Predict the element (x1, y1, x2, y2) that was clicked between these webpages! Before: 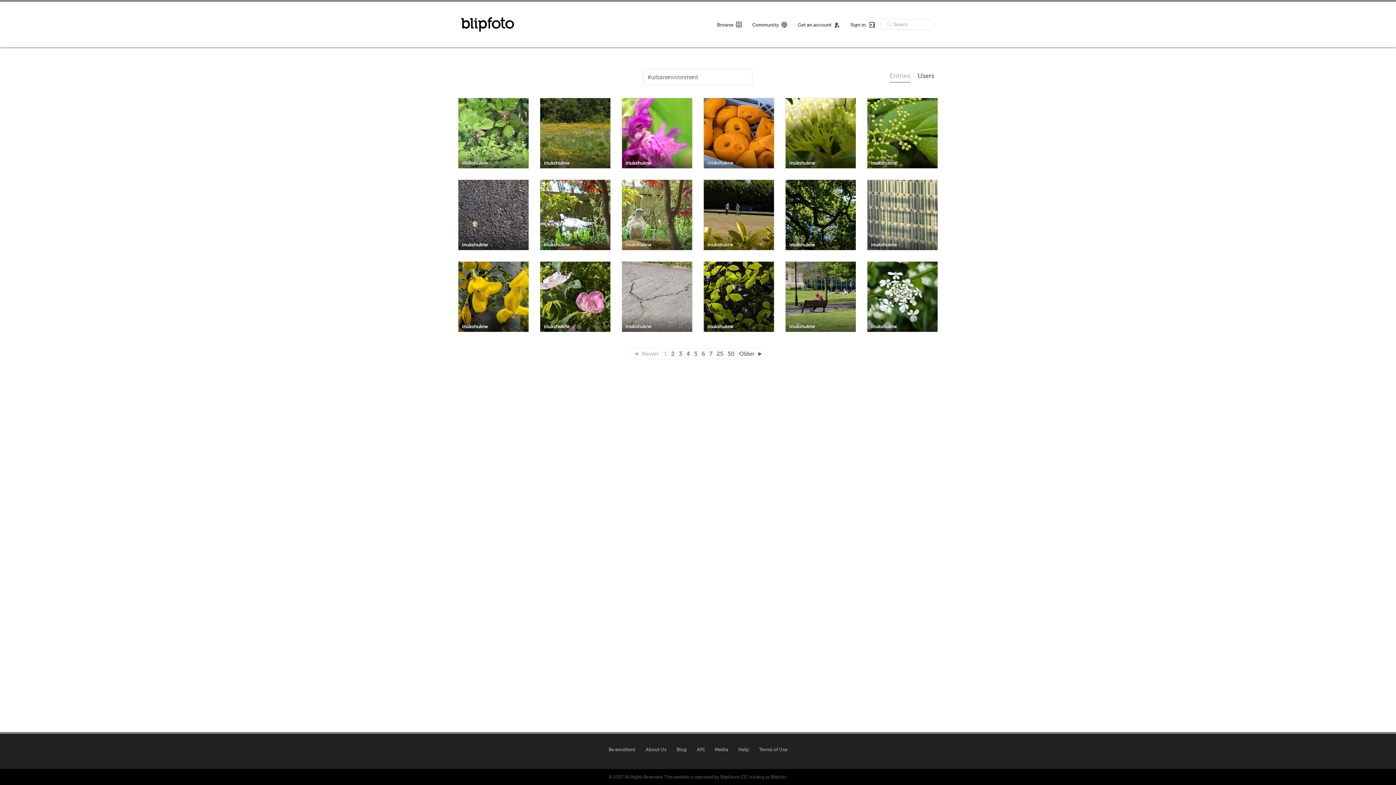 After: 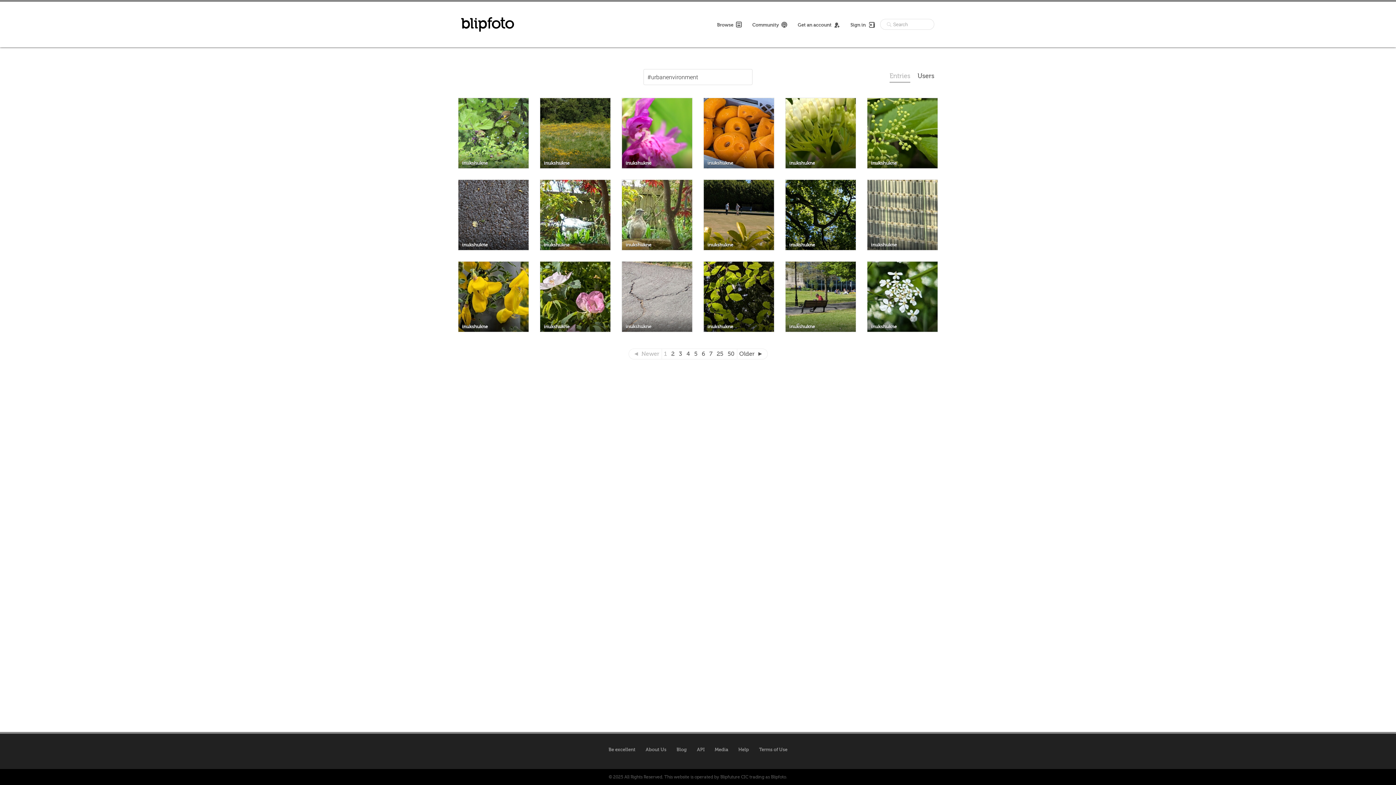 Action: bbox: (662, 349, 669, 359) label: 1